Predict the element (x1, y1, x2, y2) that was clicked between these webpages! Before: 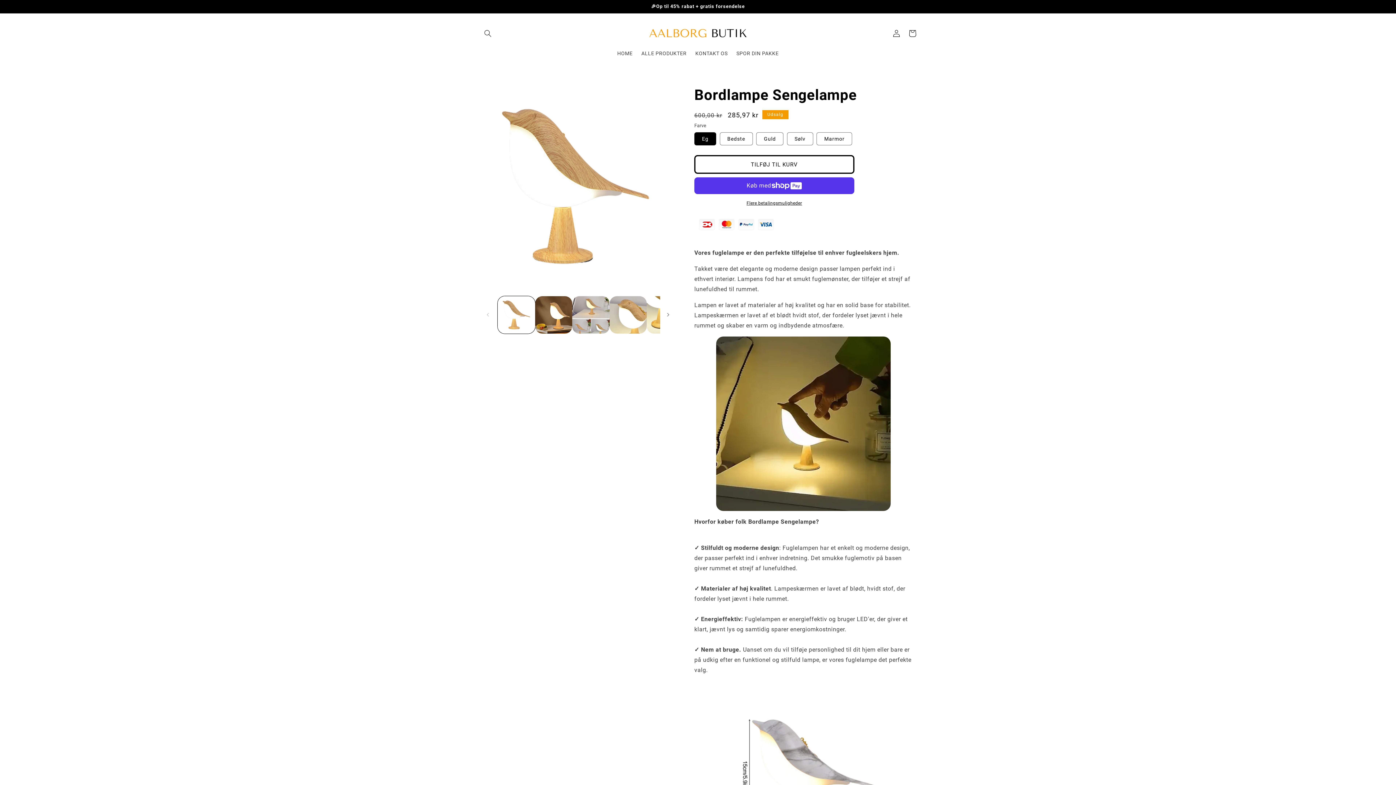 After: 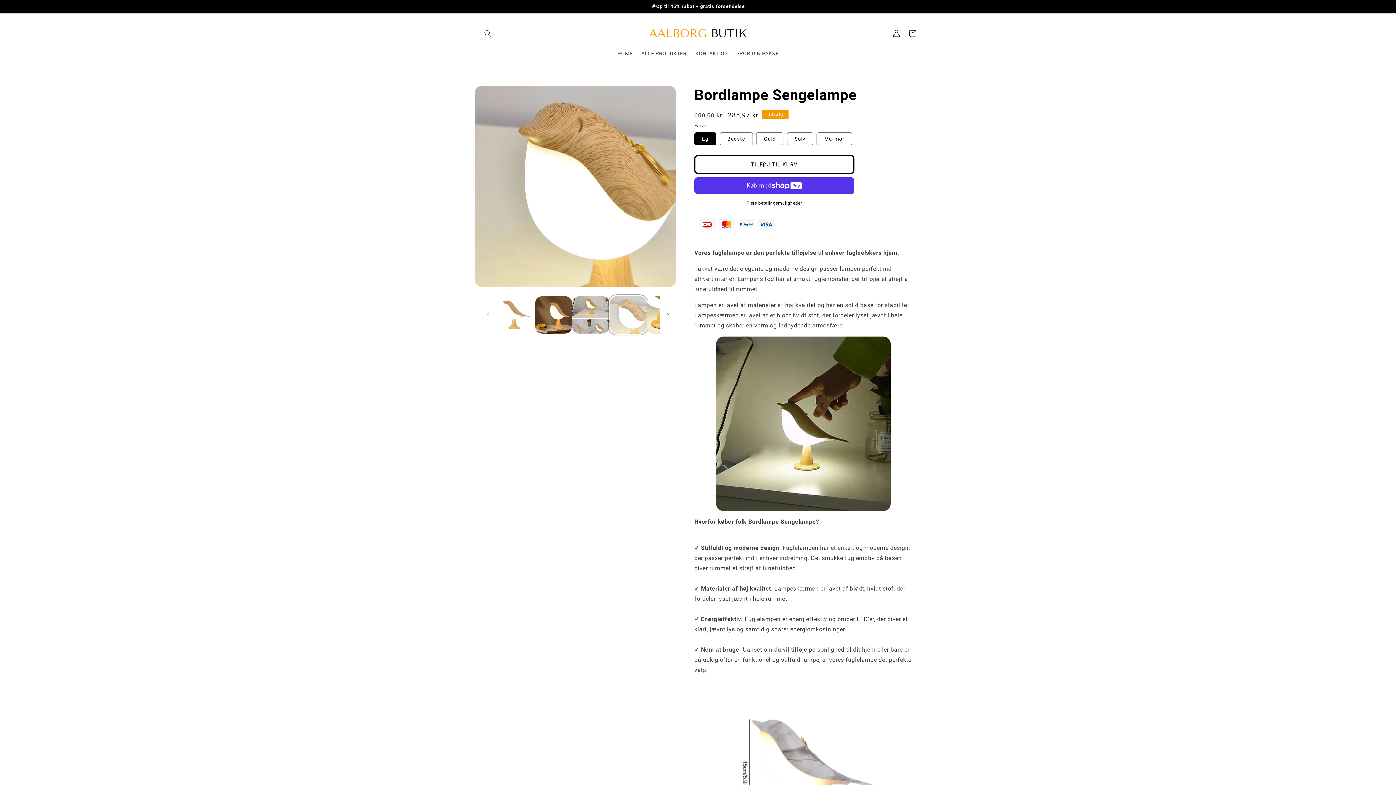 Action: label: Indlæs billedet 4 i gallerivisning bbox: (609, 296, 646, 333)